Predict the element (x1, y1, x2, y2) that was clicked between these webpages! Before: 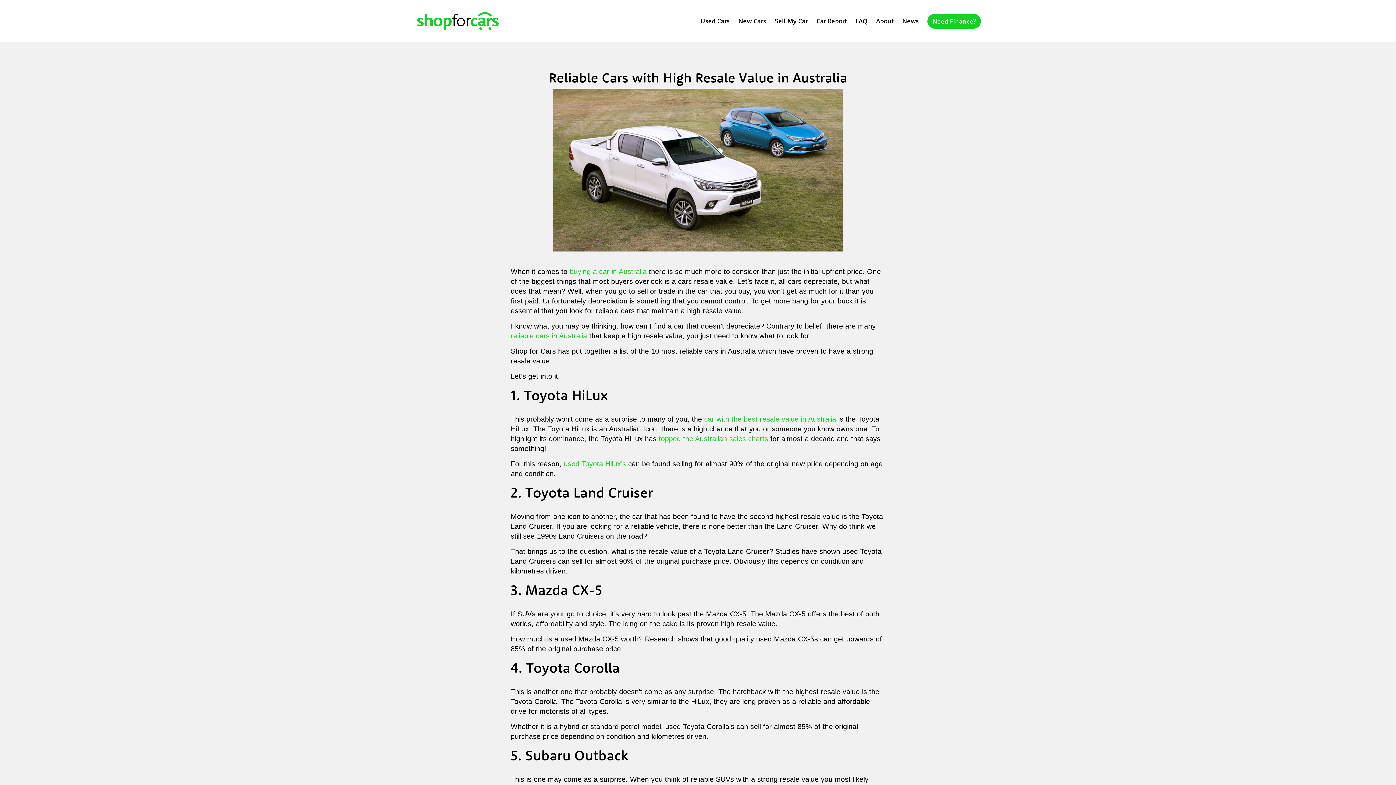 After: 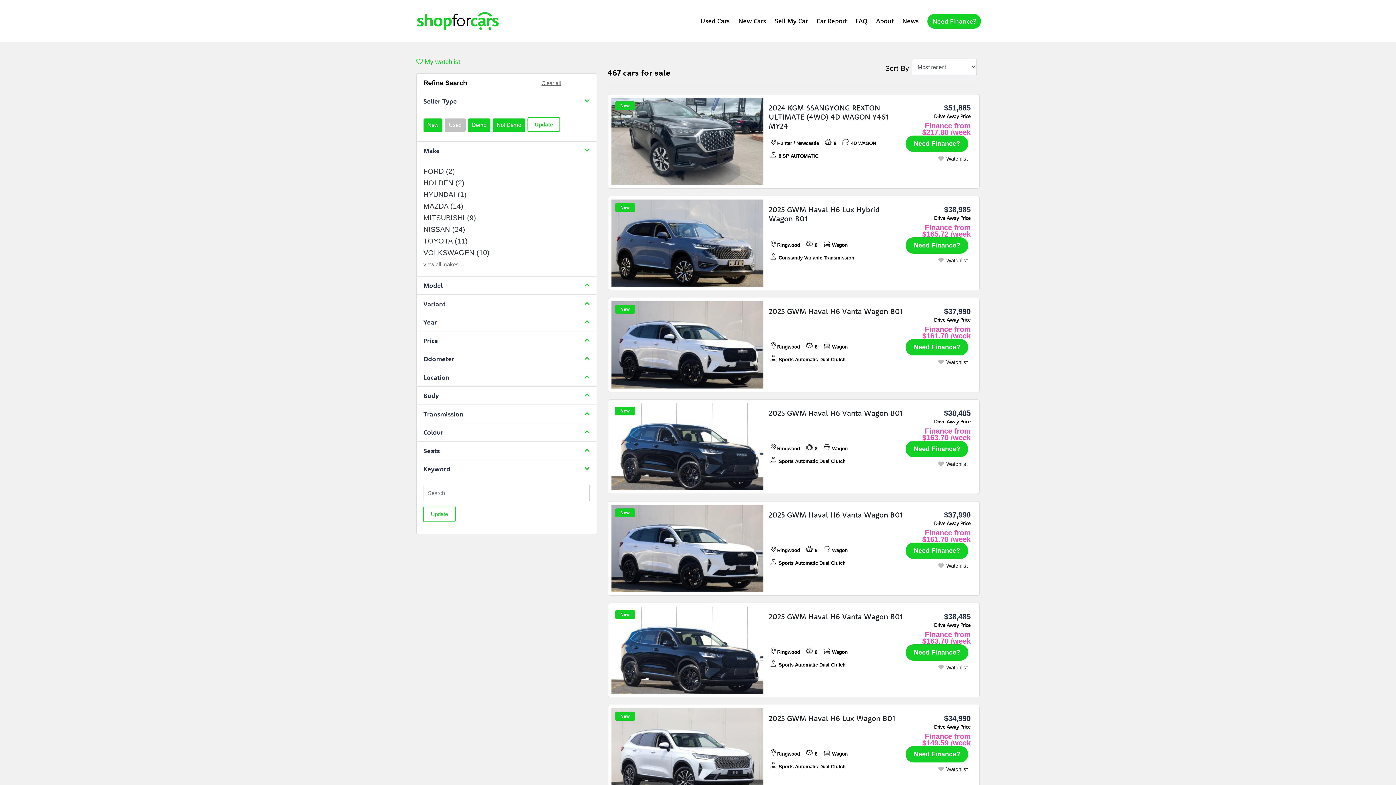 Action: bbox: (738, 13, 766, 27) label: New Cars